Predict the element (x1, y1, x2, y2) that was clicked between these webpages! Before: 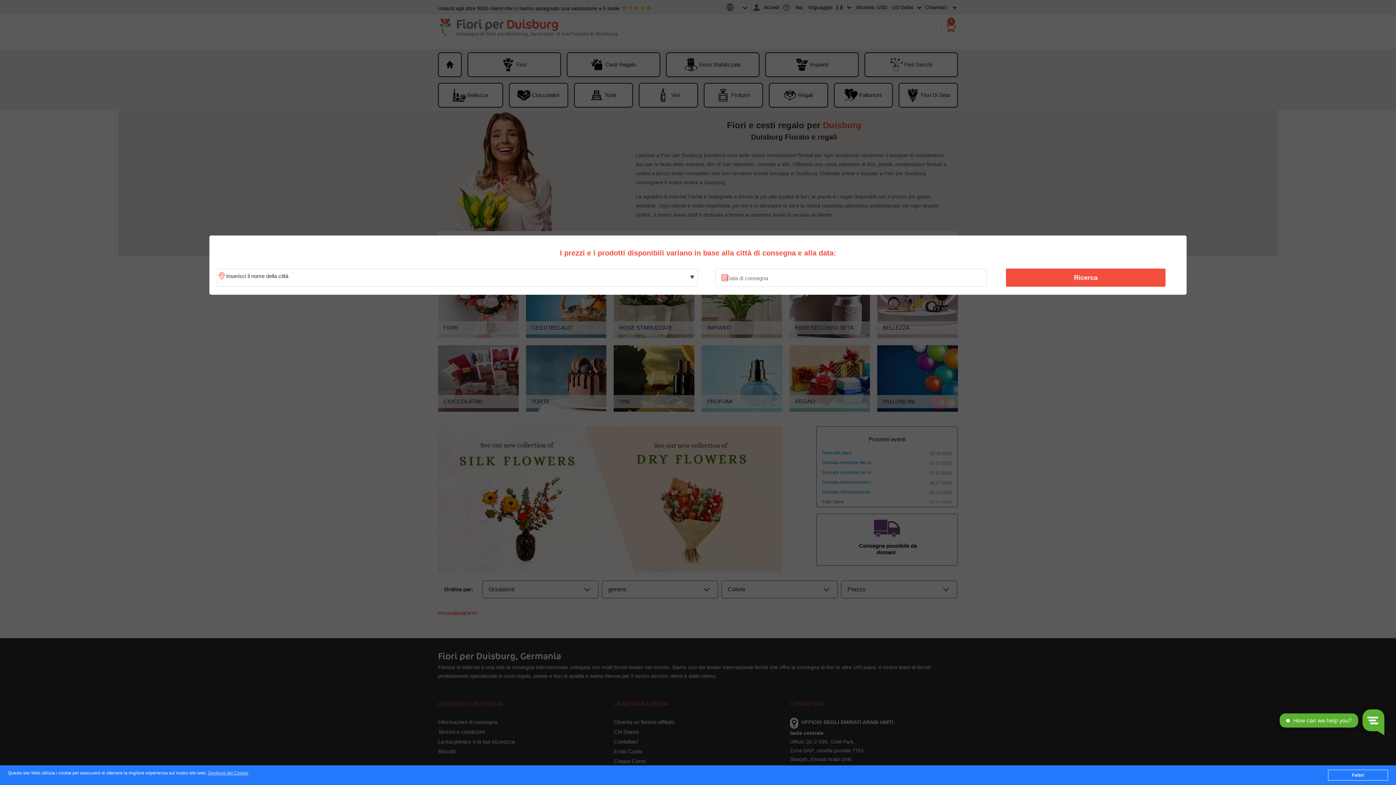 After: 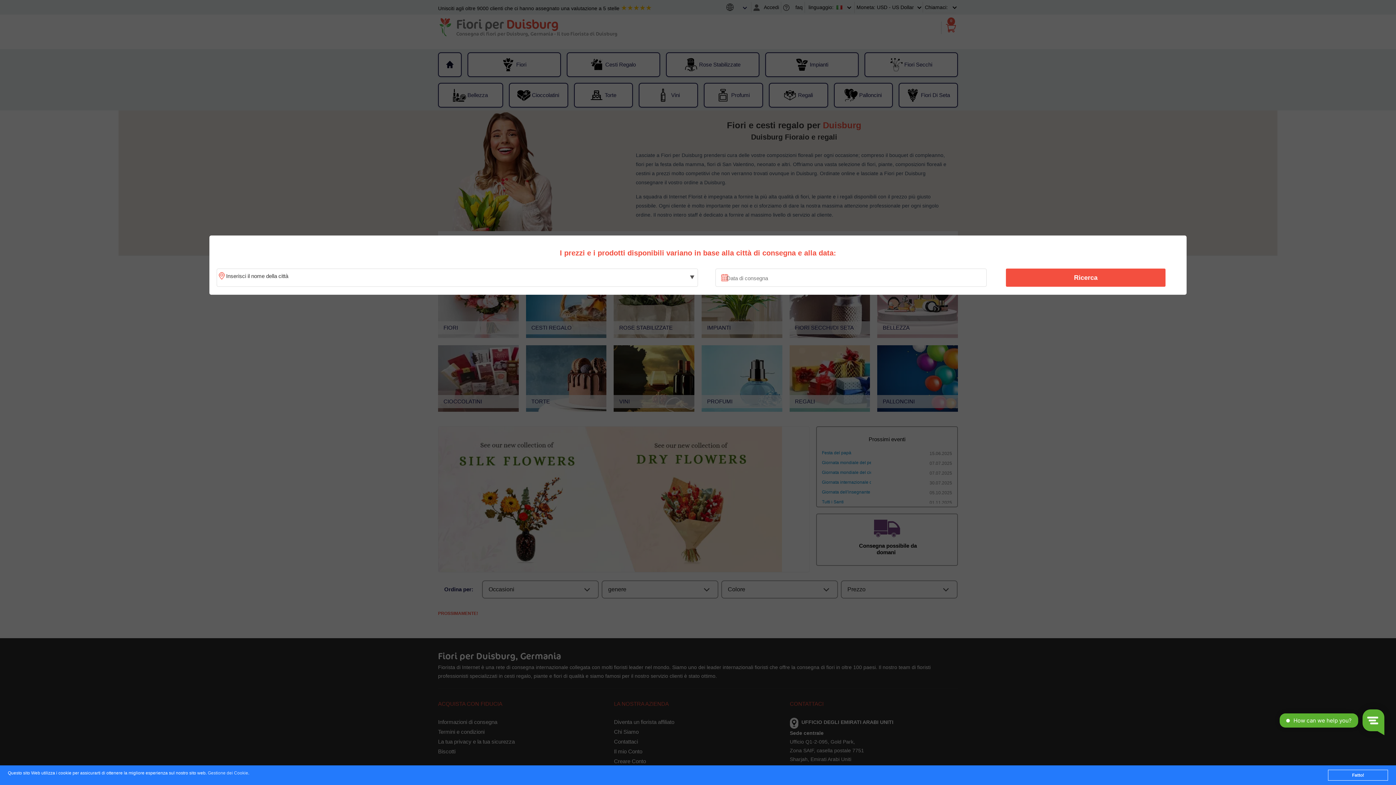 Action: bbox: (207, 771, 248, 776) label: Gestione dei Cookie